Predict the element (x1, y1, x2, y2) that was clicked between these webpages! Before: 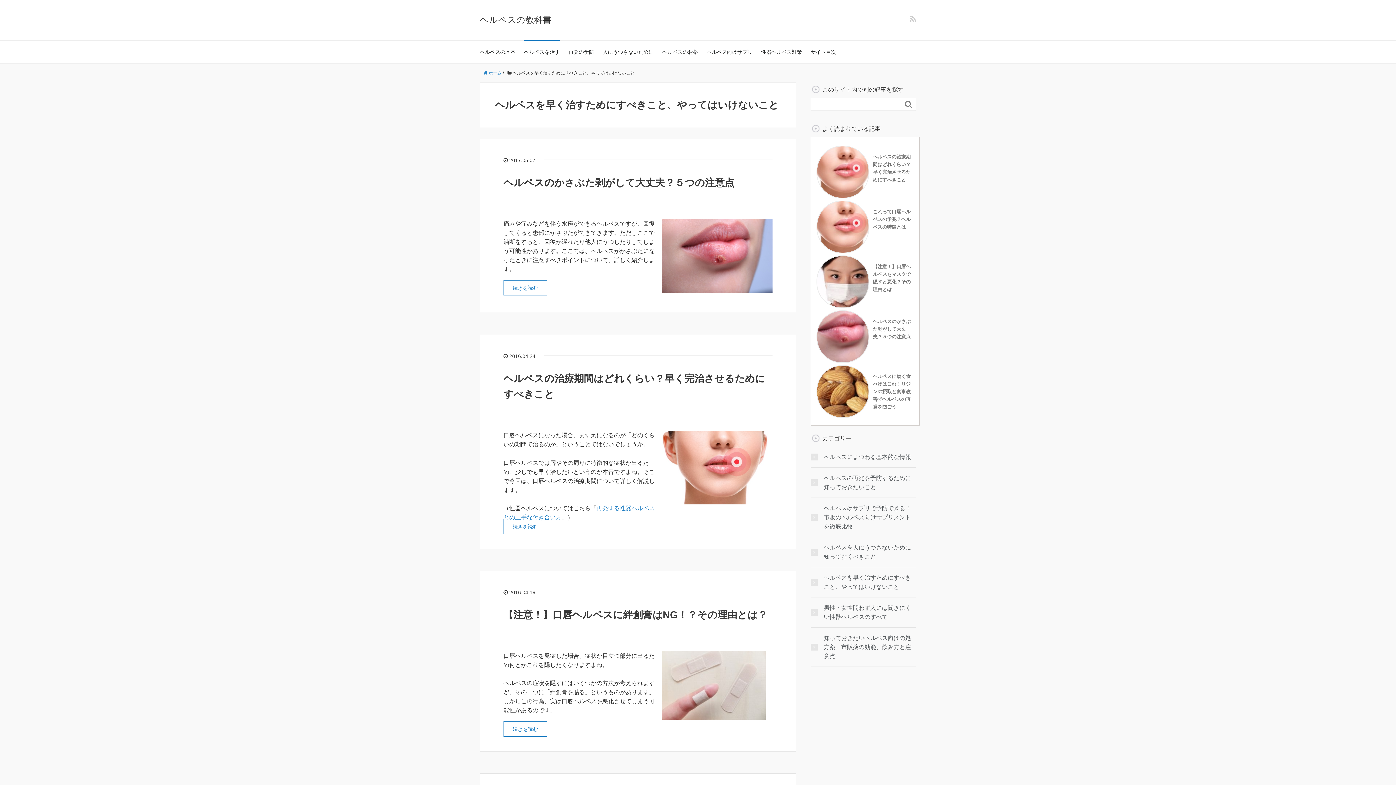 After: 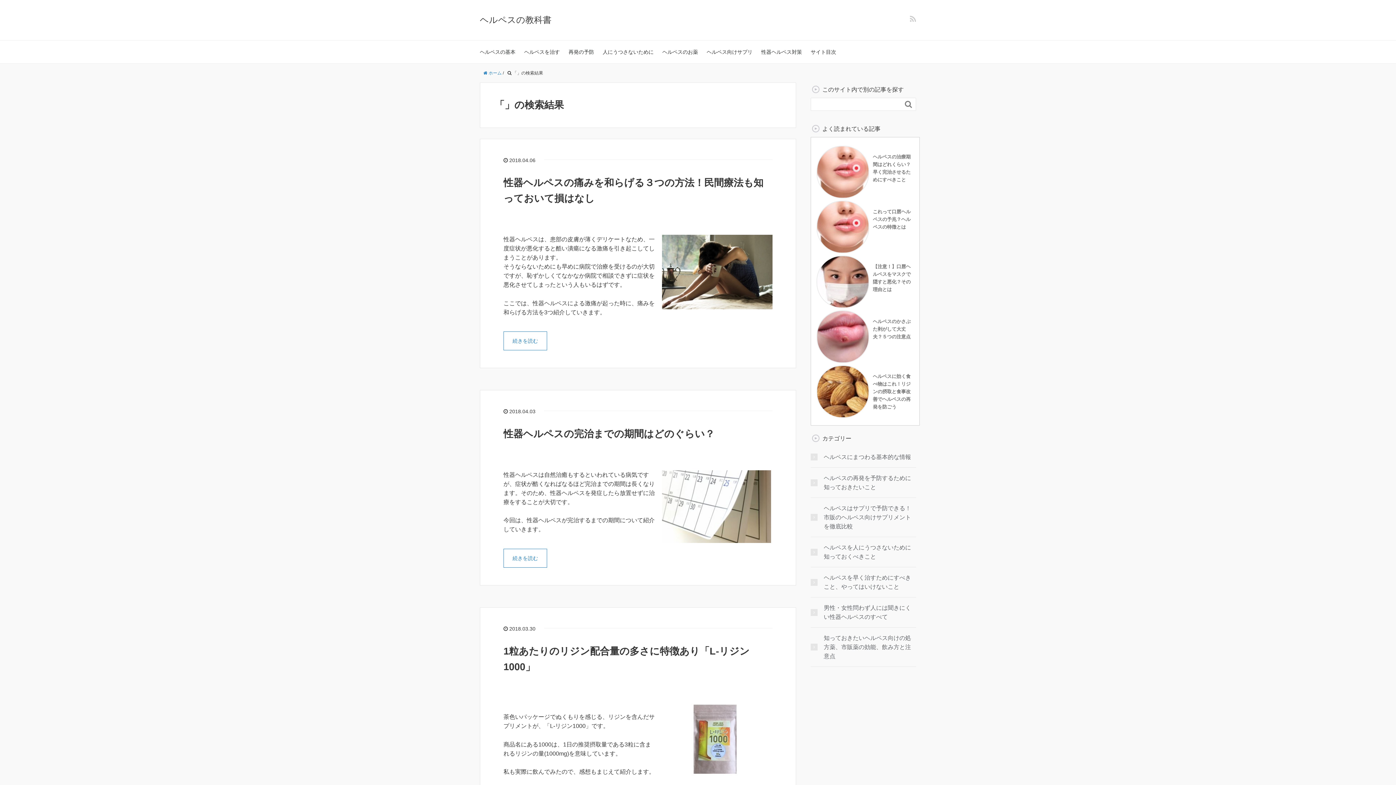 Action: bbox: (901, 98, 916, 110) label: 